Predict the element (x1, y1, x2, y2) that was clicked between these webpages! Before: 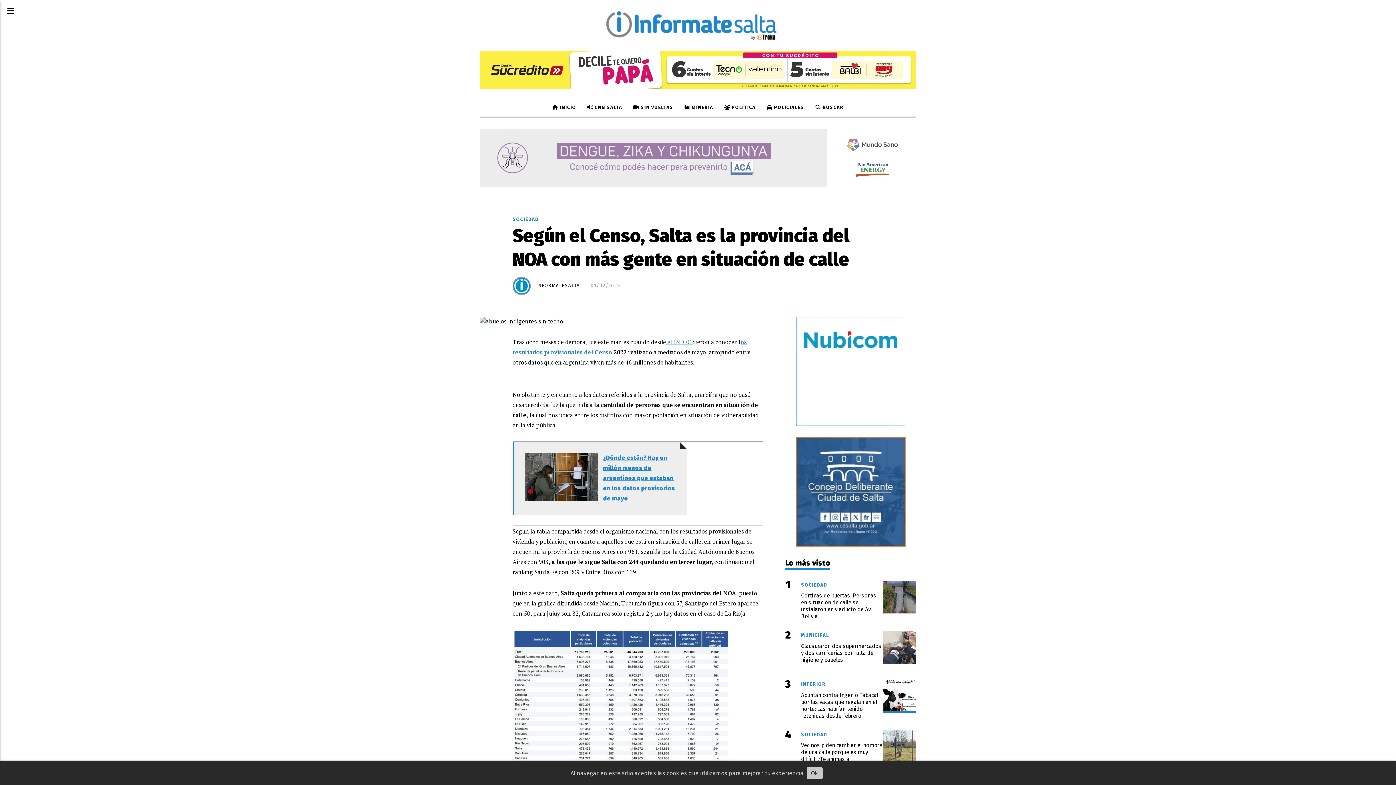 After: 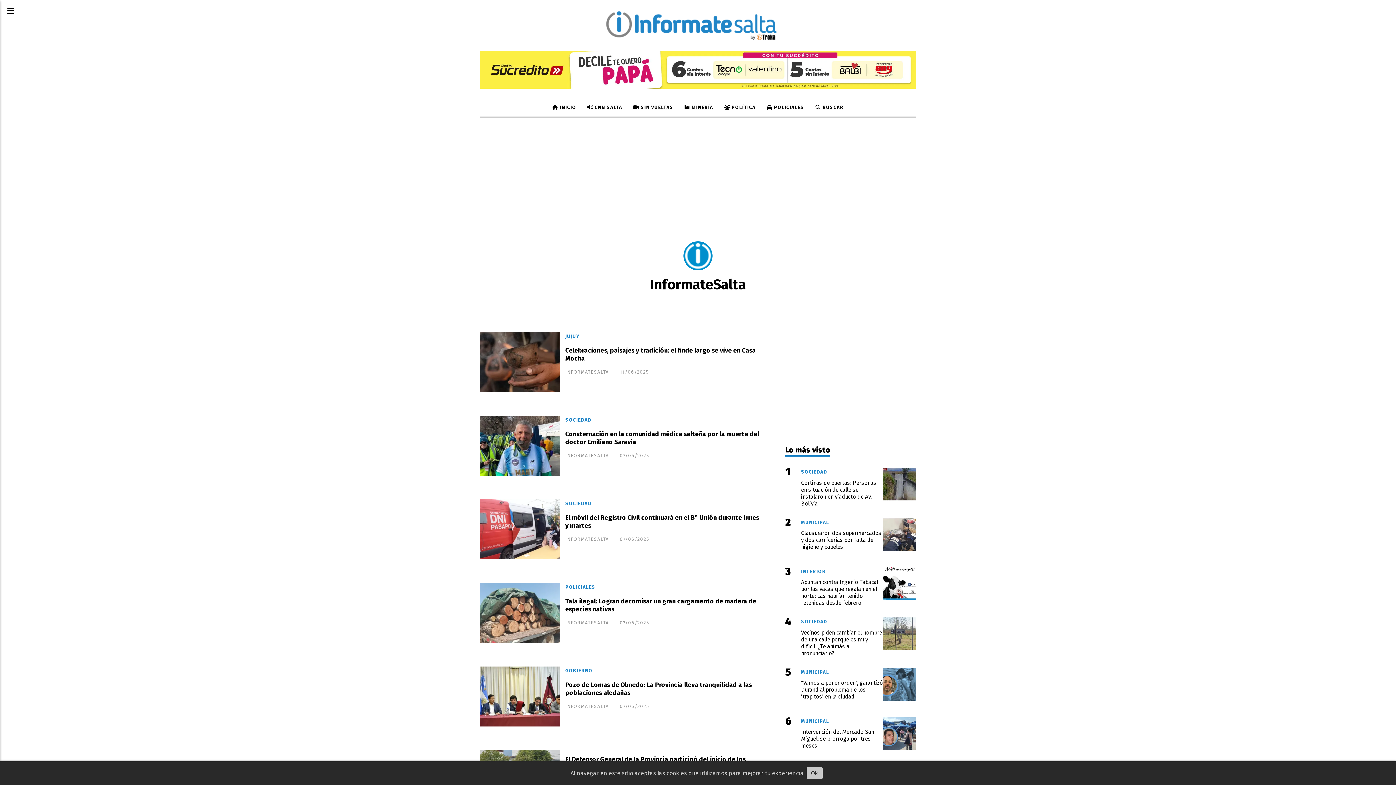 Action: bbox: (536, 281, 580, 290) label: INFORMATESALTA